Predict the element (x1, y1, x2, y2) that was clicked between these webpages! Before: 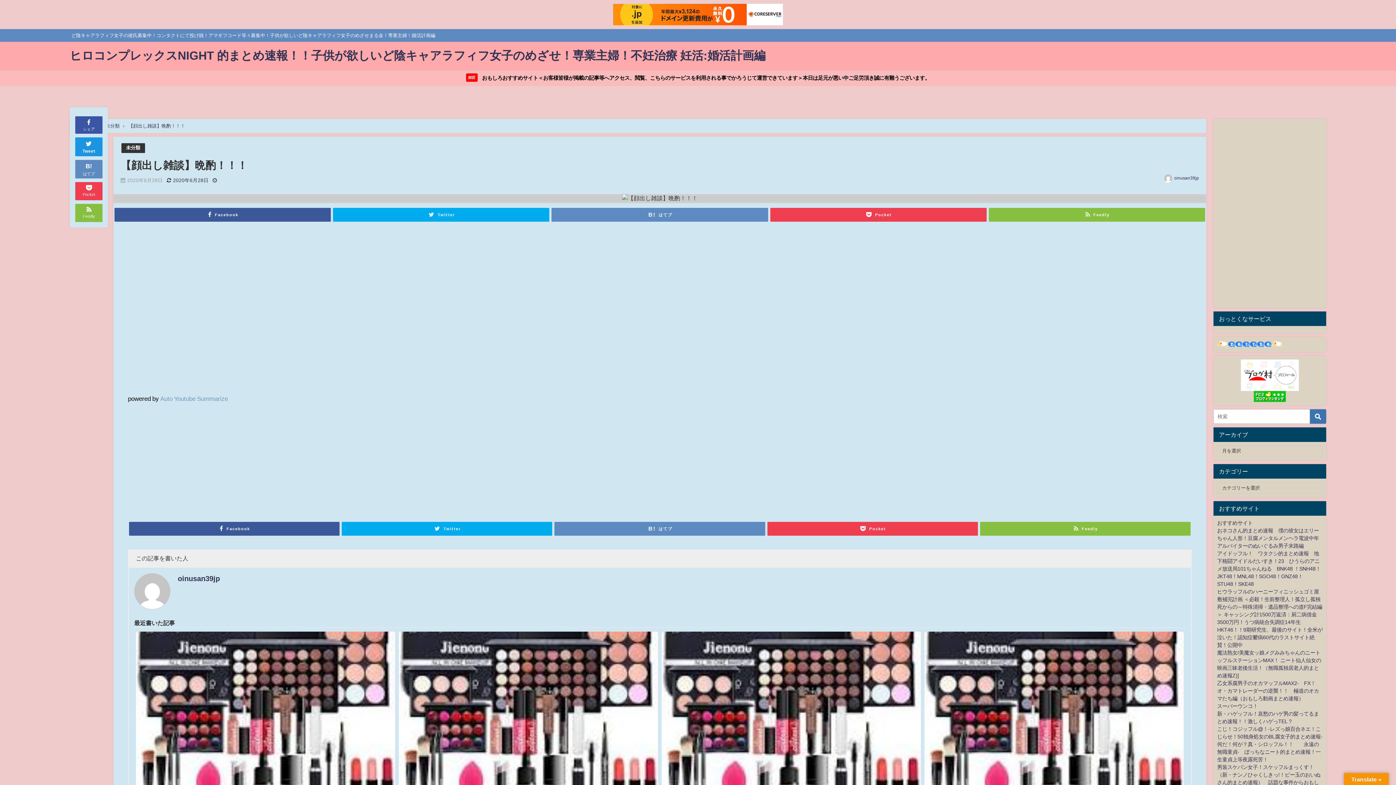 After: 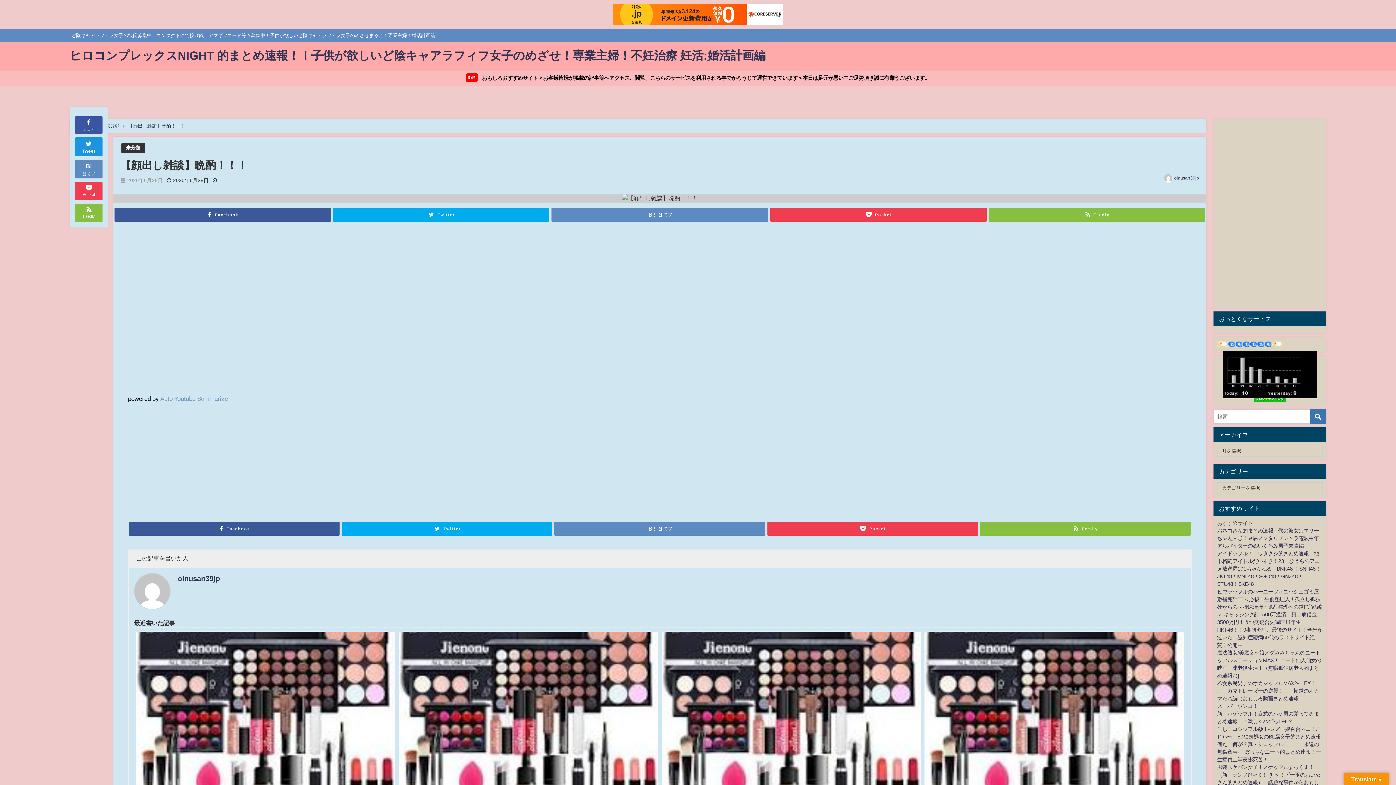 Action: bbox: (1217, 342, 1282, 347)